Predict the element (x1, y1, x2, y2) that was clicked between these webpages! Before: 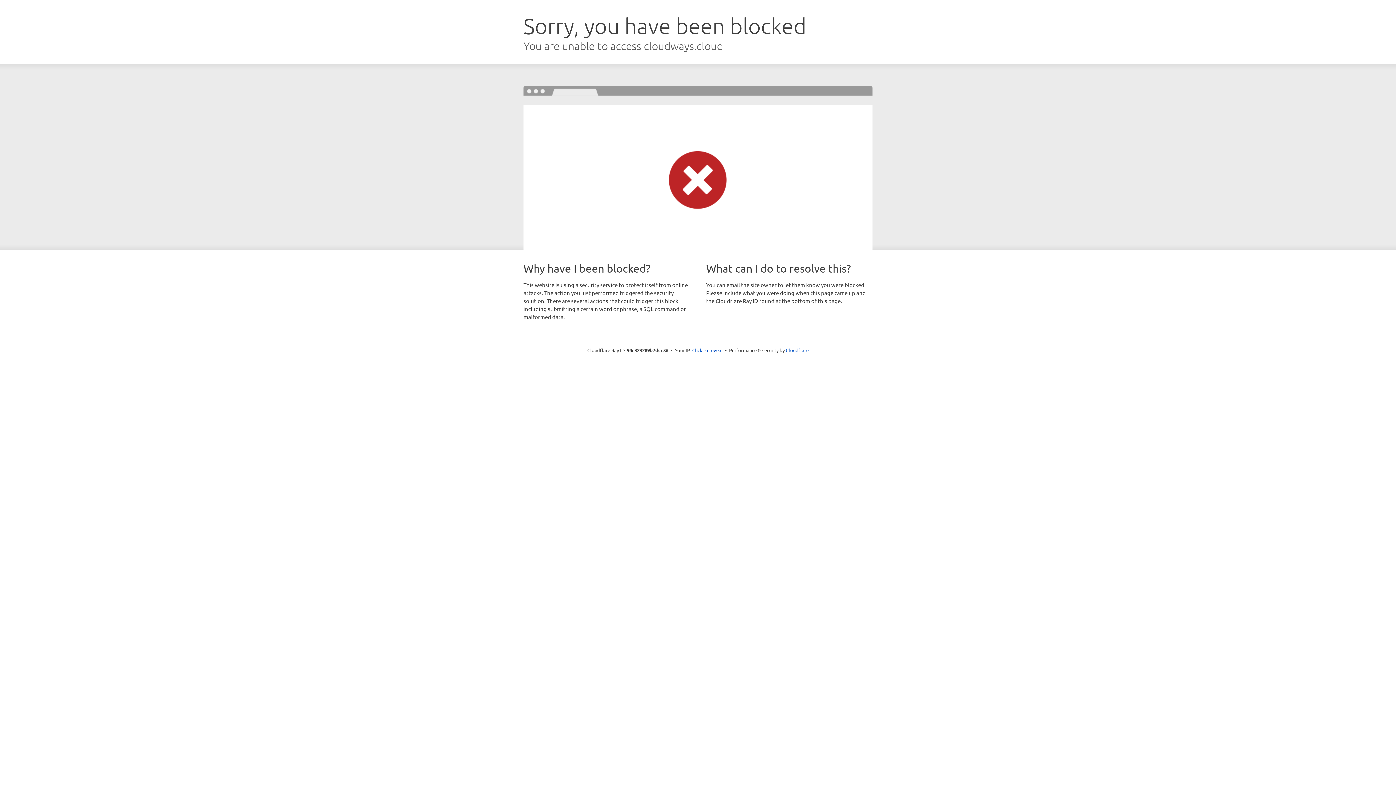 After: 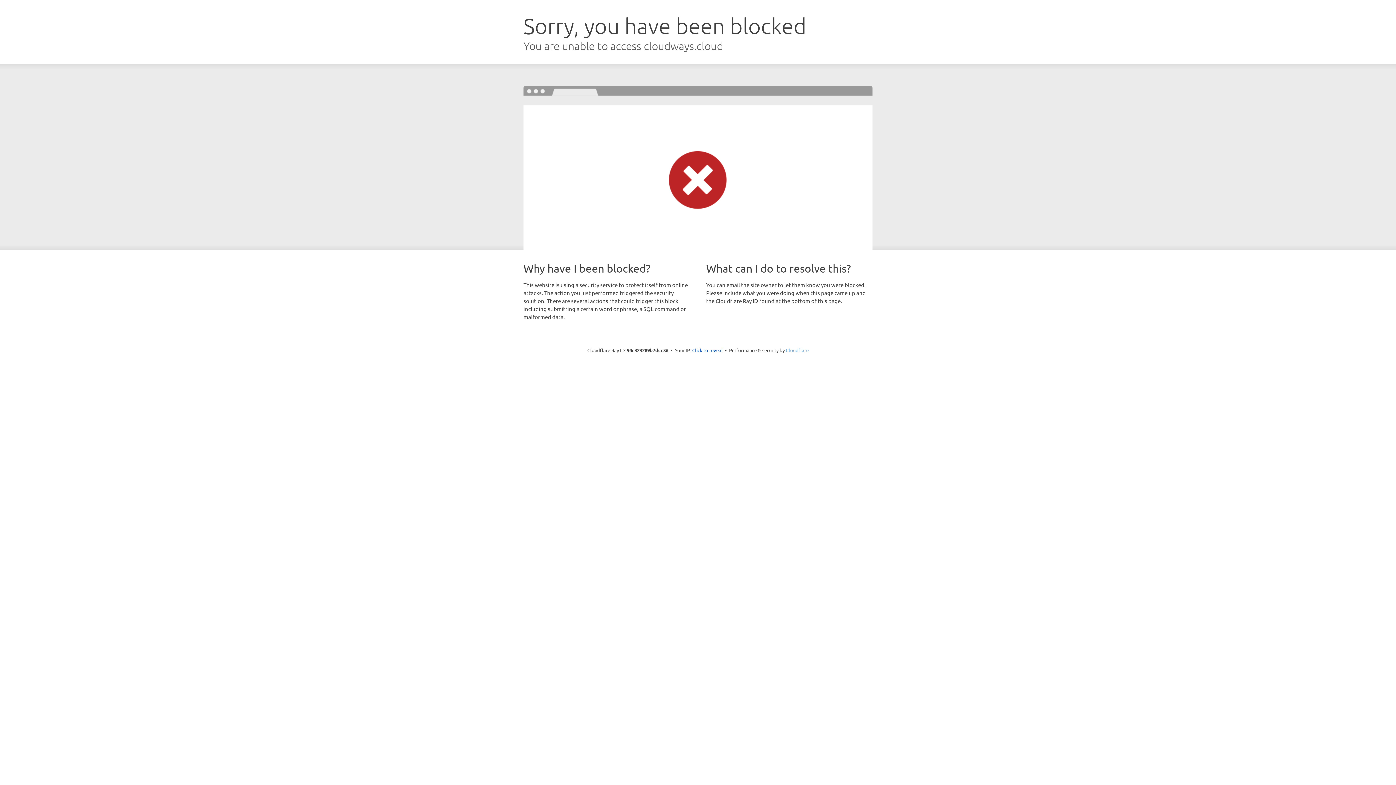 Action: label: Cloudflare bbox: (786, 347, 808, 353)